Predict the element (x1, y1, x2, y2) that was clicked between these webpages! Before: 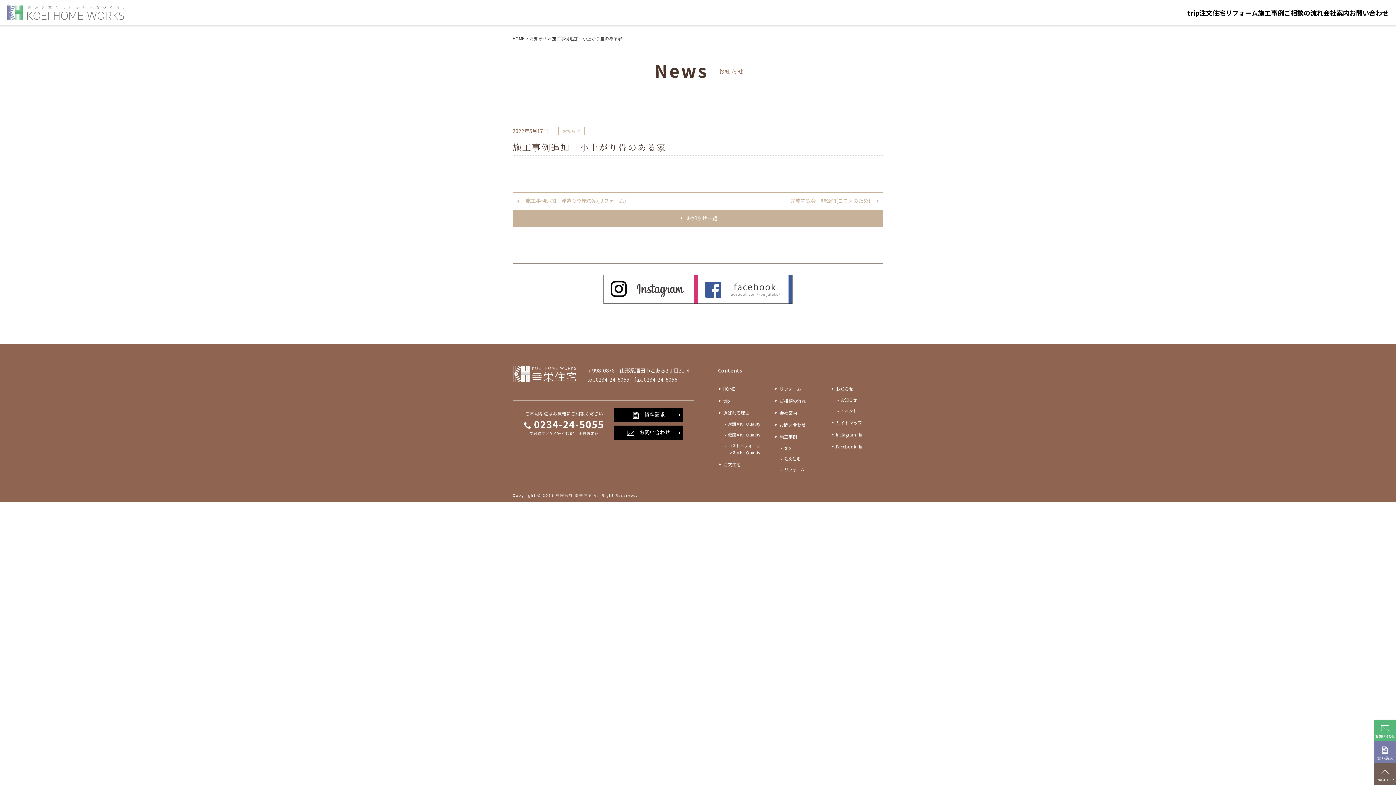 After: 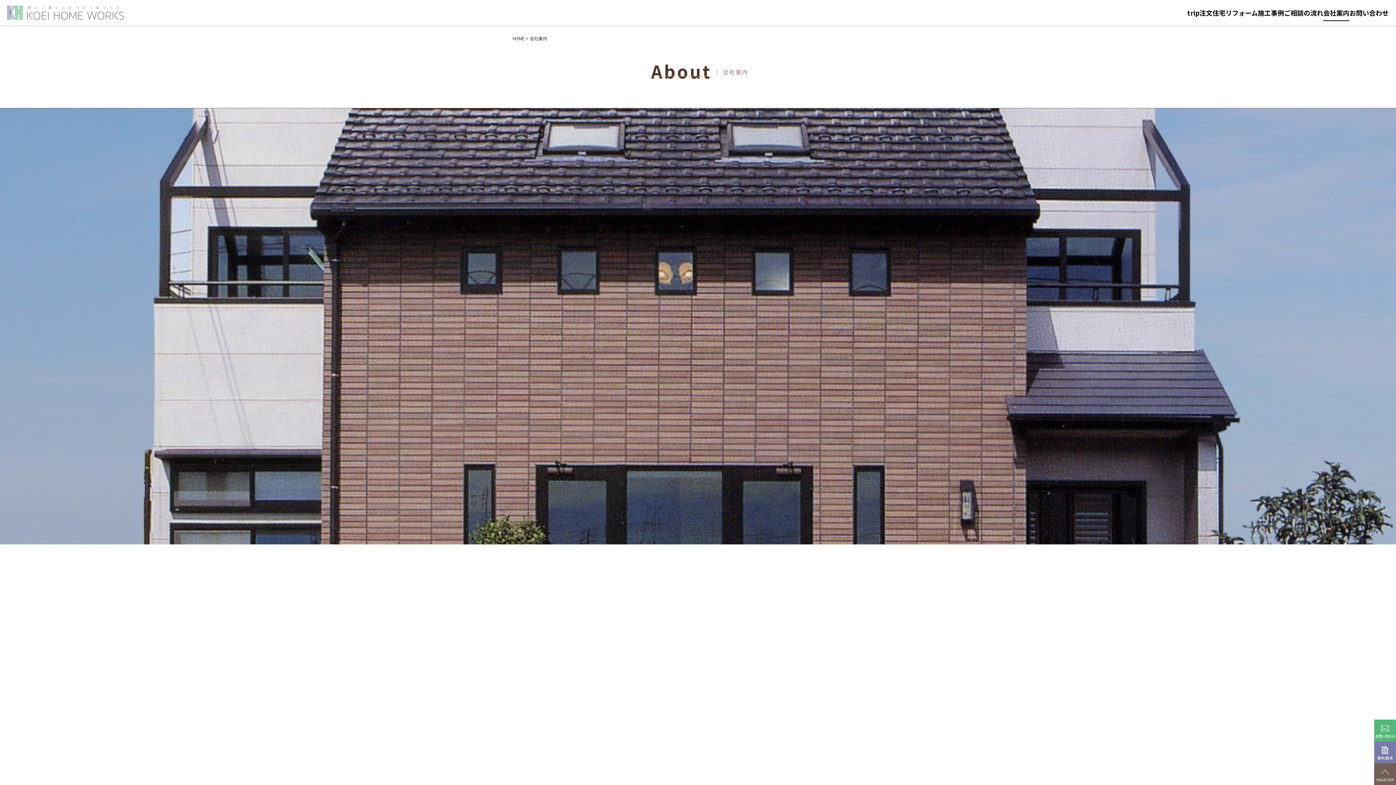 Action: label: 会社案内 bbox: (779, 409, 797, 416)